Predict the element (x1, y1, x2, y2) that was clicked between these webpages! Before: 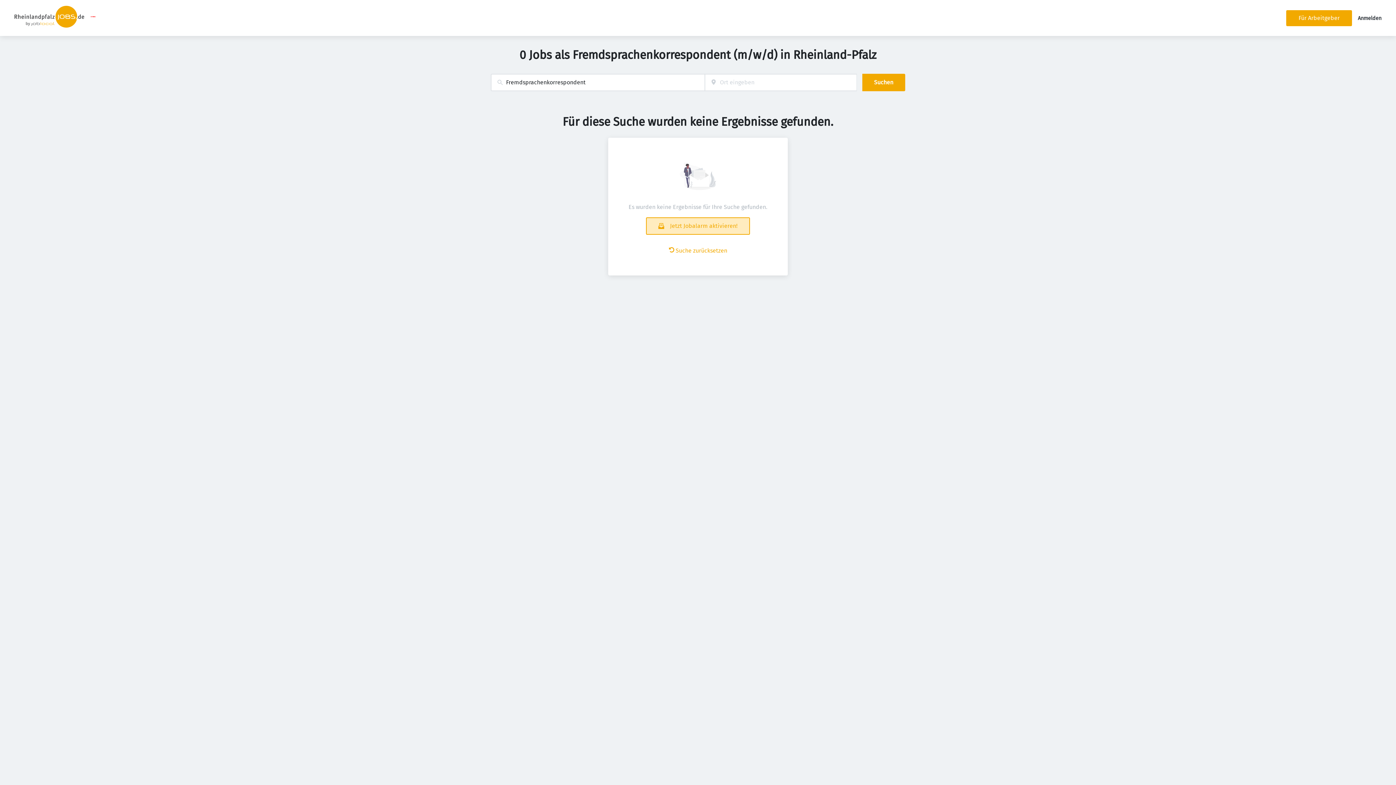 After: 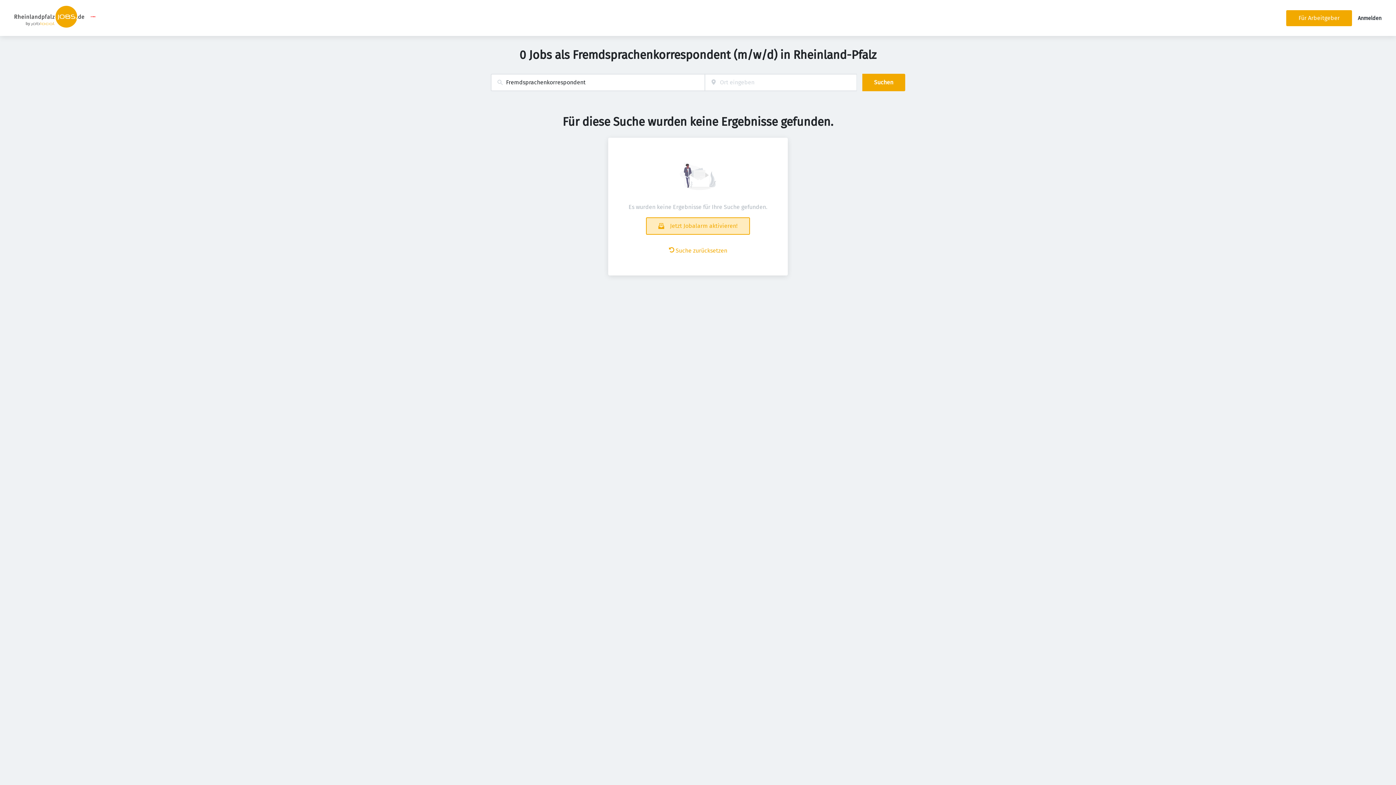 Action: bbox: (90, 18, 96, 25)